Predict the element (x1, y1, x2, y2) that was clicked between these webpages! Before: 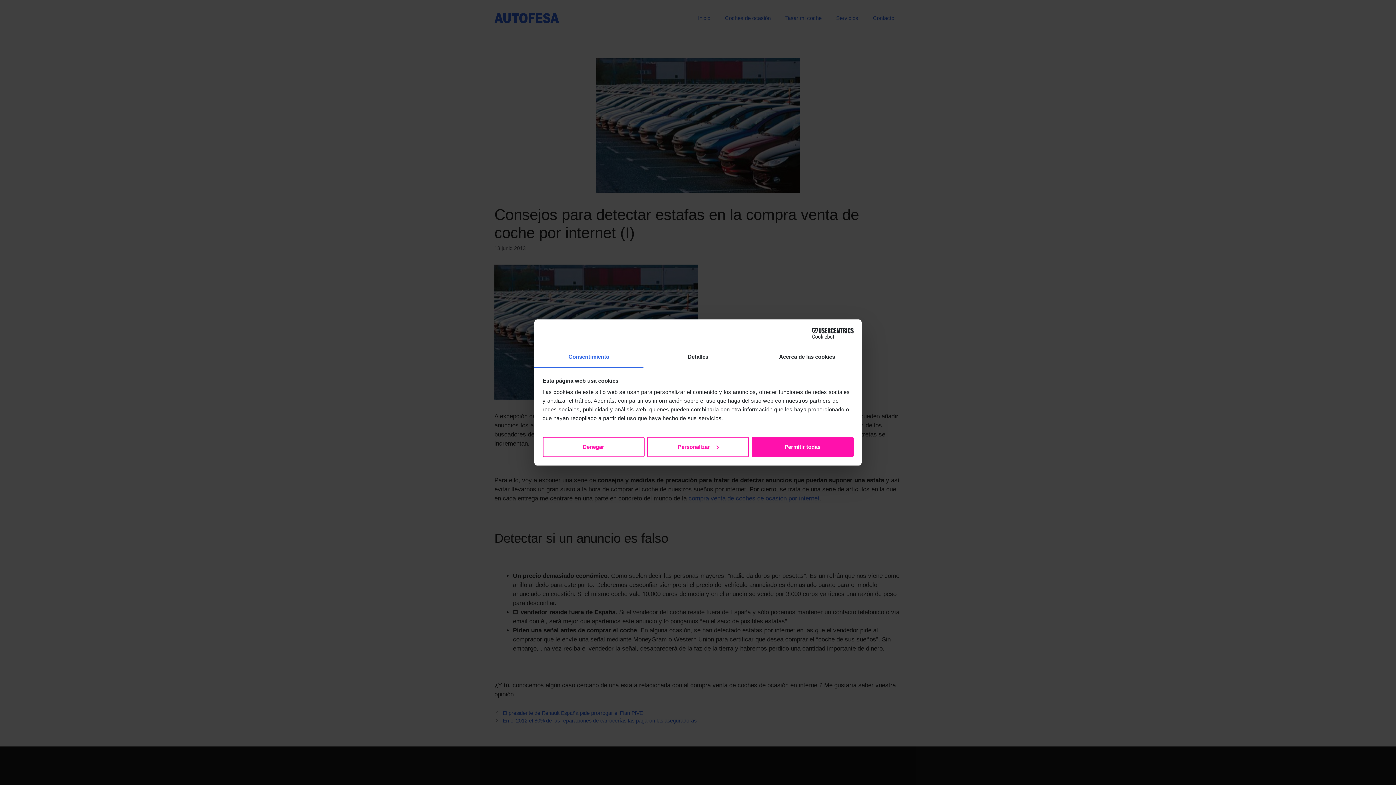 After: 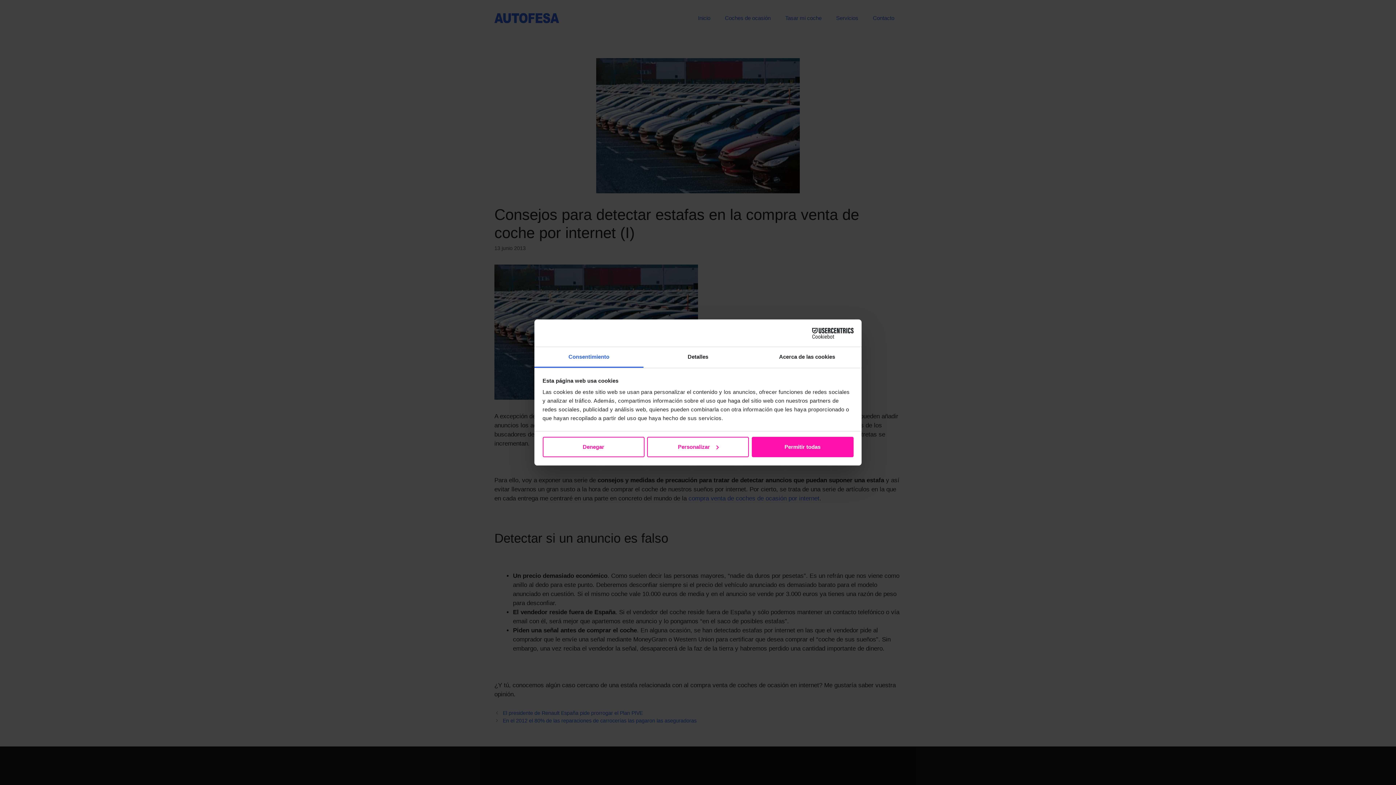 Action: bbox: (534, 347, 643, 368) label: Consentimiento